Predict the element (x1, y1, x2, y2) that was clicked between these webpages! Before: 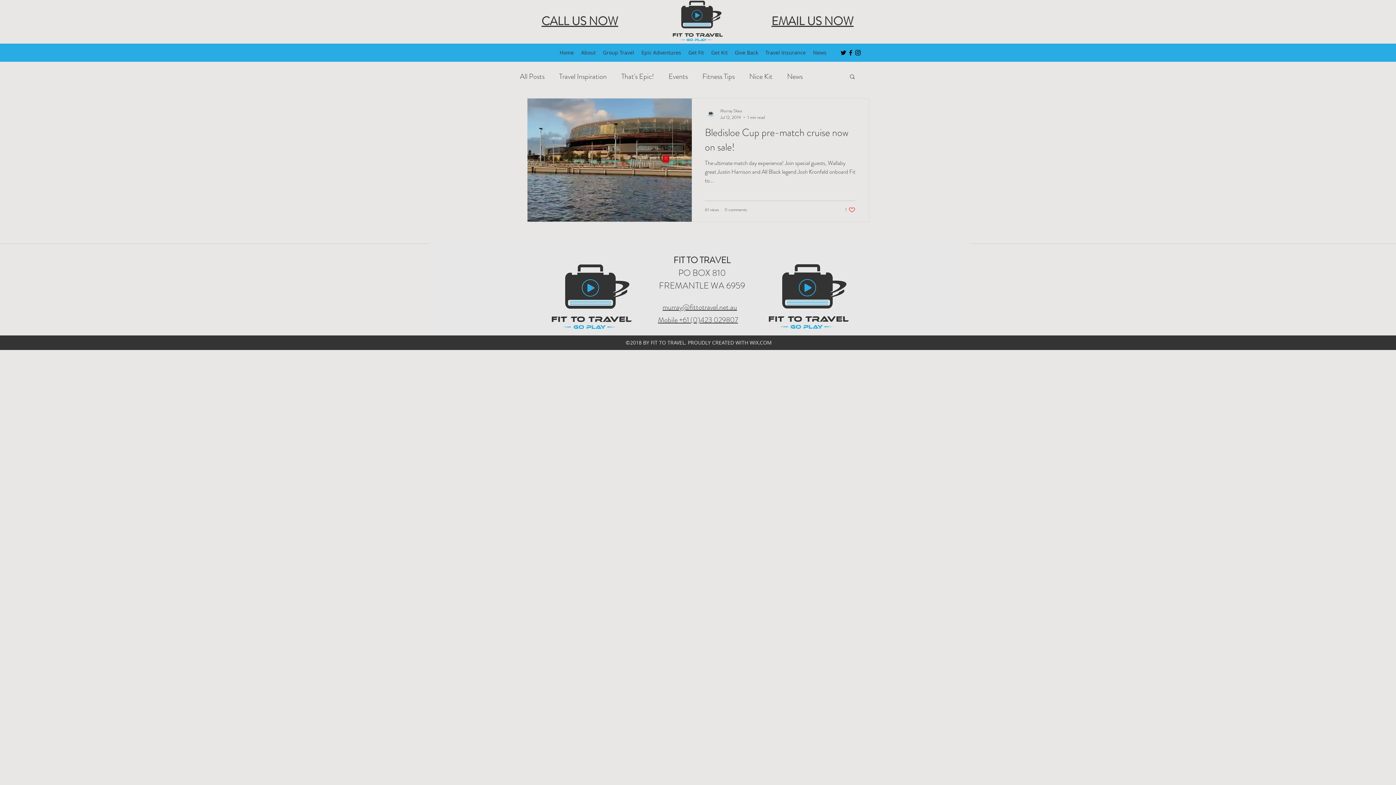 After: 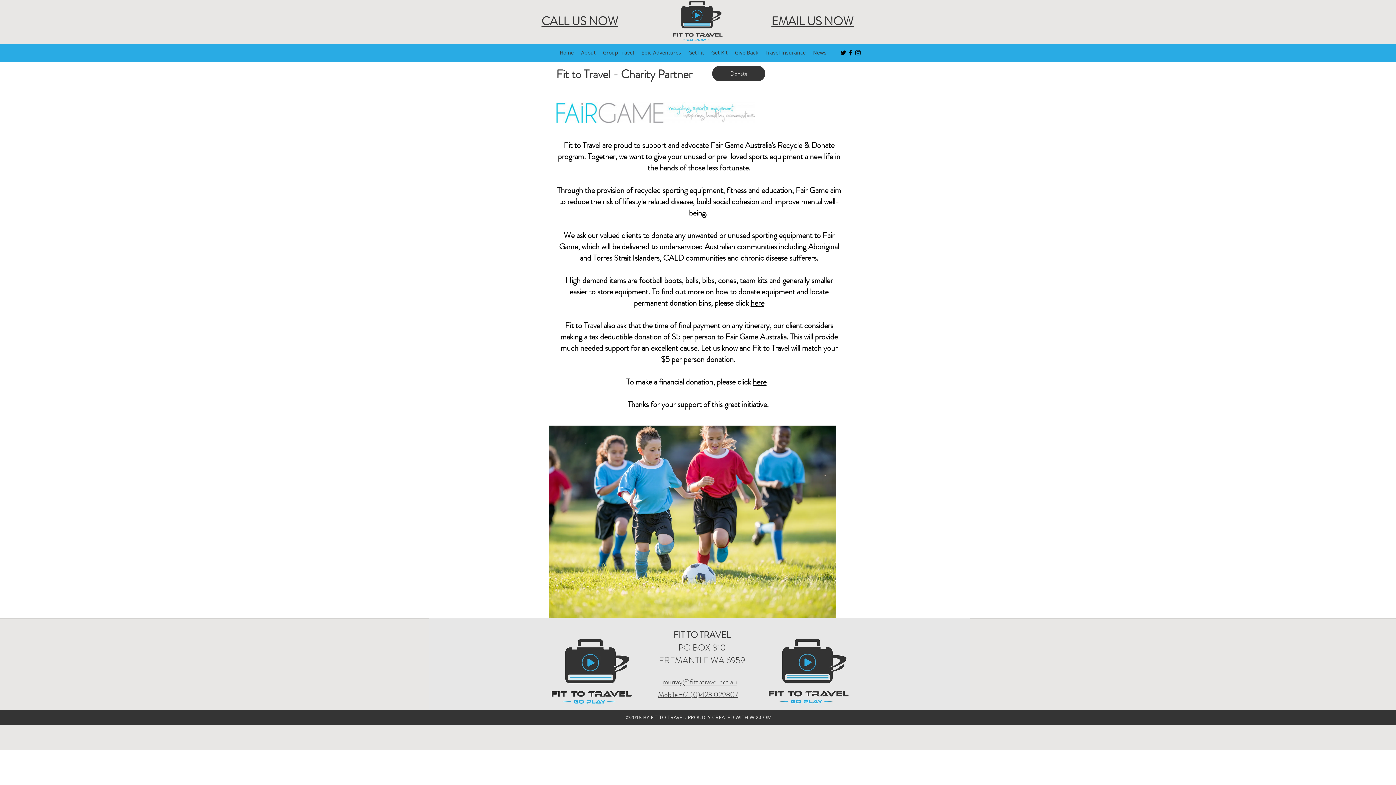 Action: label: Give Back bbox: (731, 30, 762, 74)